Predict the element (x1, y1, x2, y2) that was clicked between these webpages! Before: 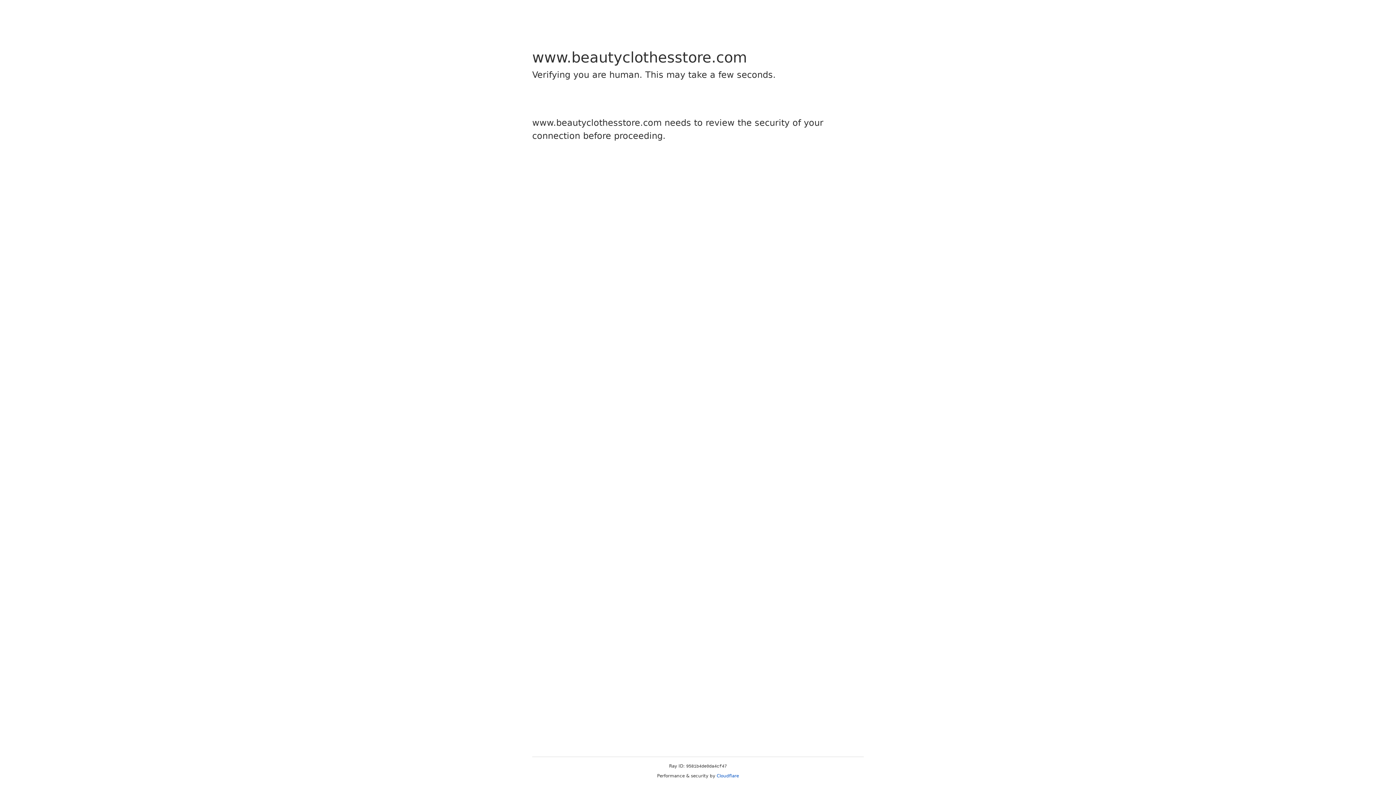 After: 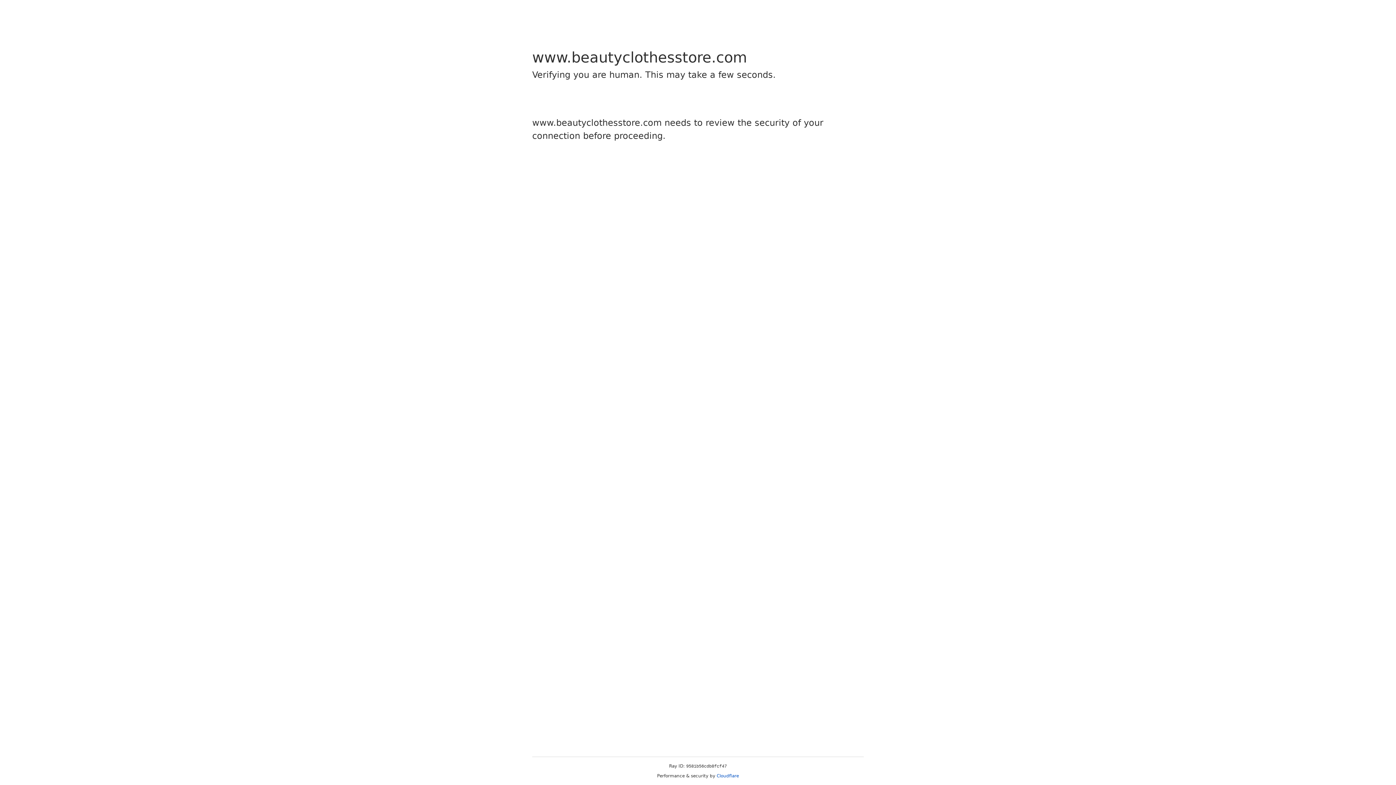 Action: label: Cloudflare bbox: (716, 773, 739, 778)